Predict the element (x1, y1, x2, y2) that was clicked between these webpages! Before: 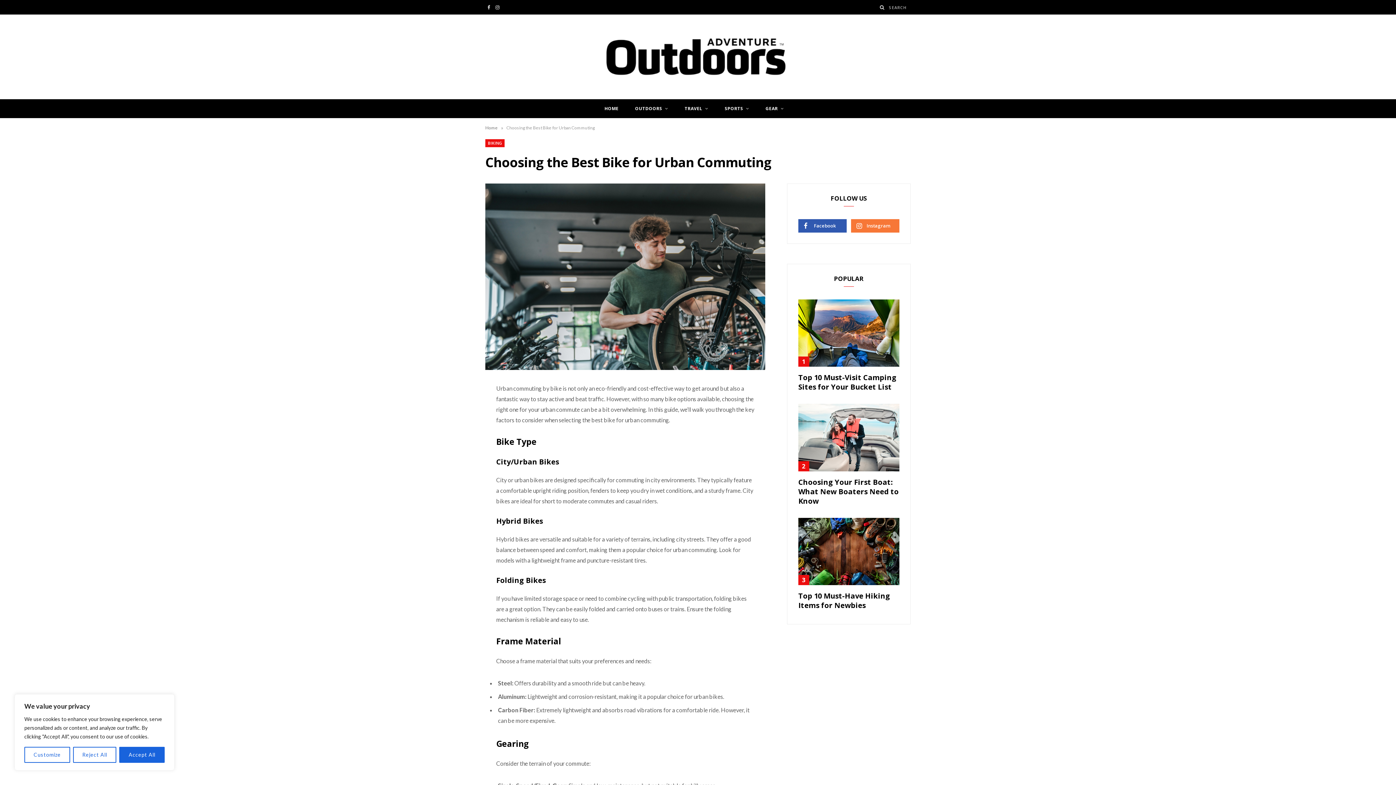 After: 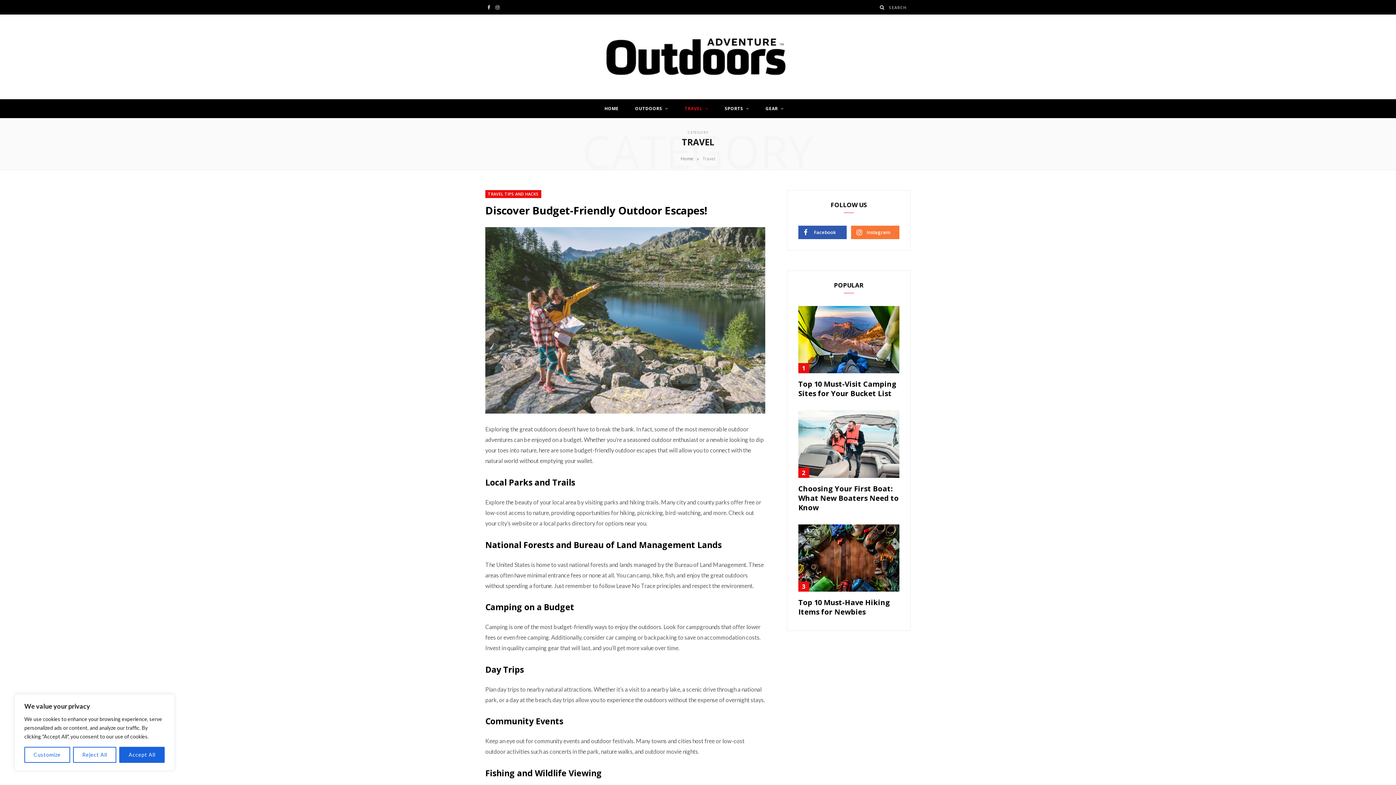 Action: bbox: (677, 99, 716, 118) label: TRAVEL